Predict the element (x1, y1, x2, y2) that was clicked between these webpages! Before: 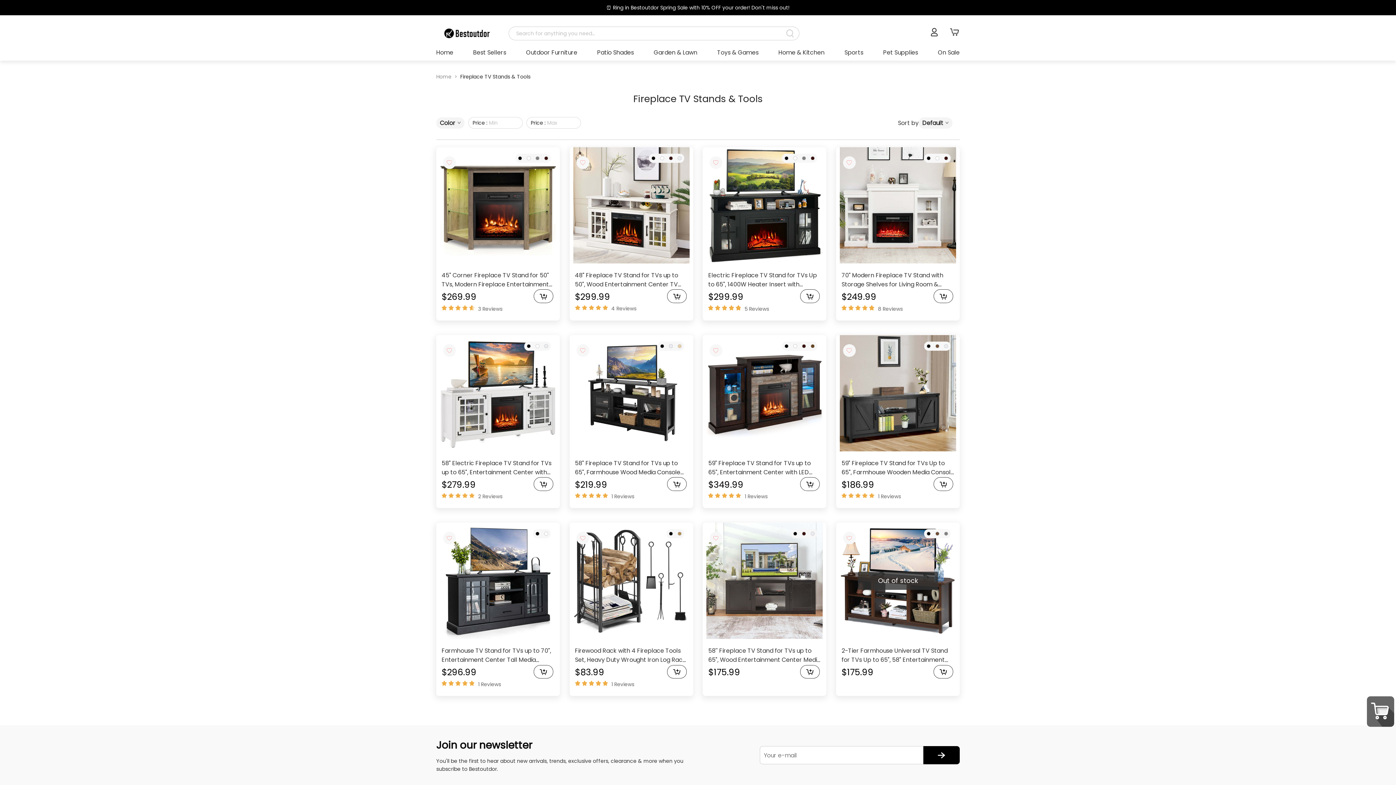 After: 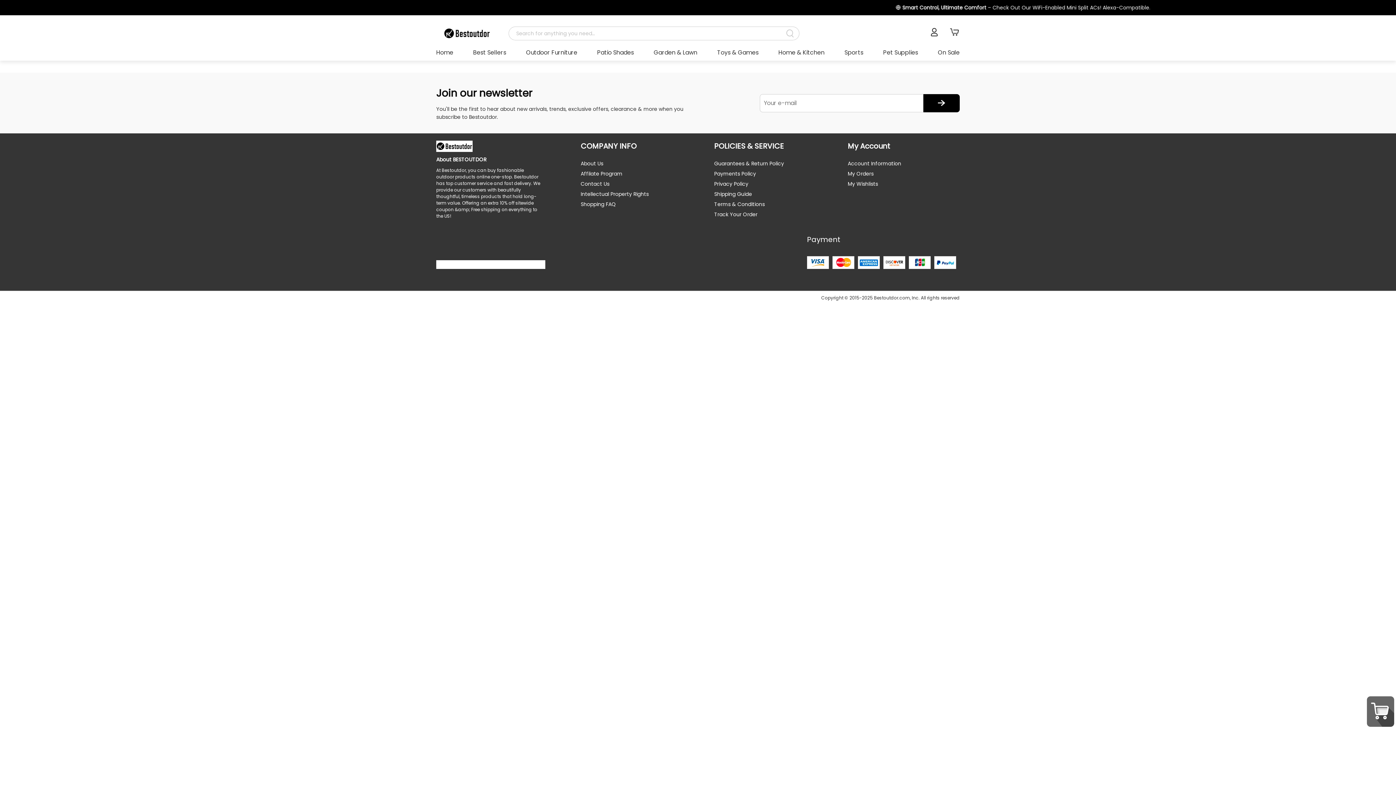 Action: bbox: (836, 147, 959, 289) label: 70" Modern Fireplace TV Stand with Storage Shelves for Living Room & Bedroom, Freestanding Mantel for 28.5" Electric Fireplace